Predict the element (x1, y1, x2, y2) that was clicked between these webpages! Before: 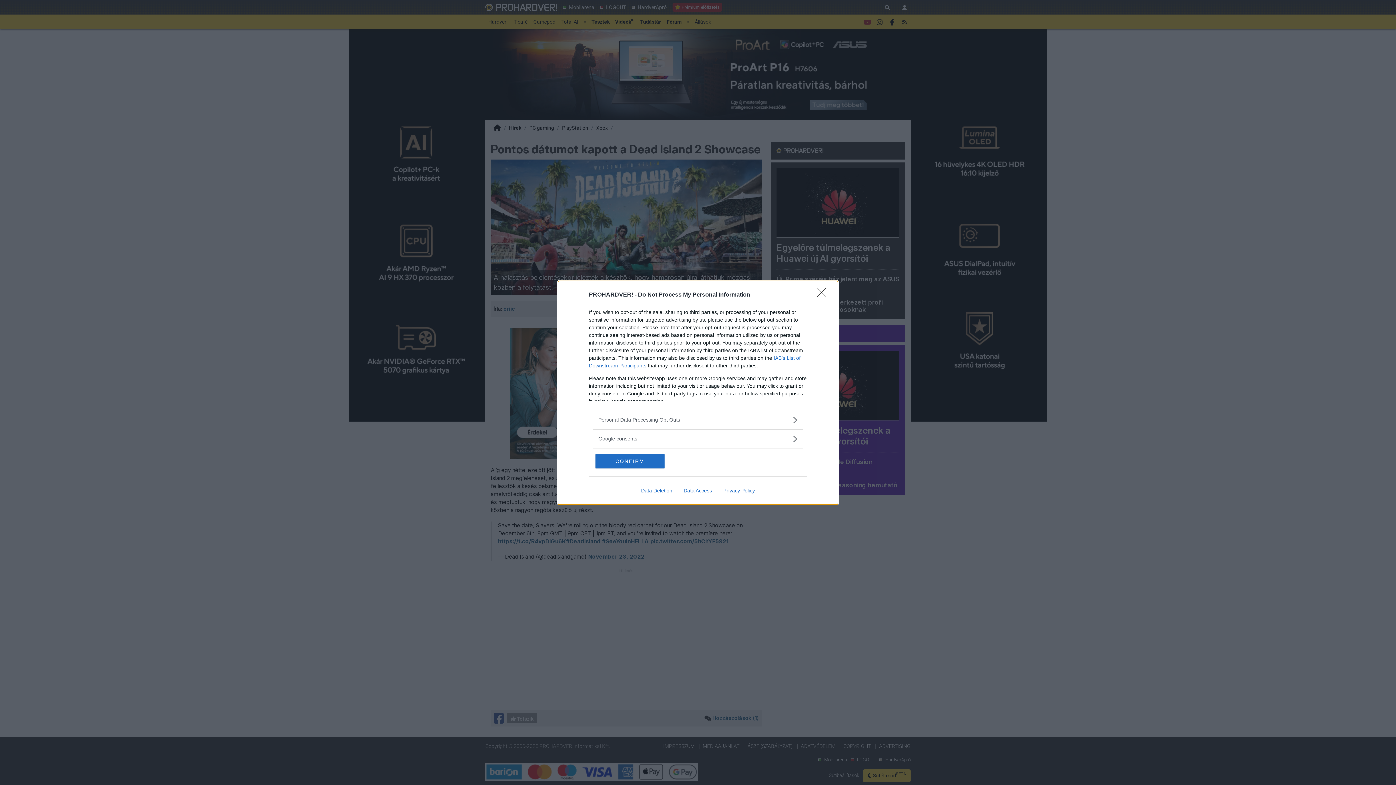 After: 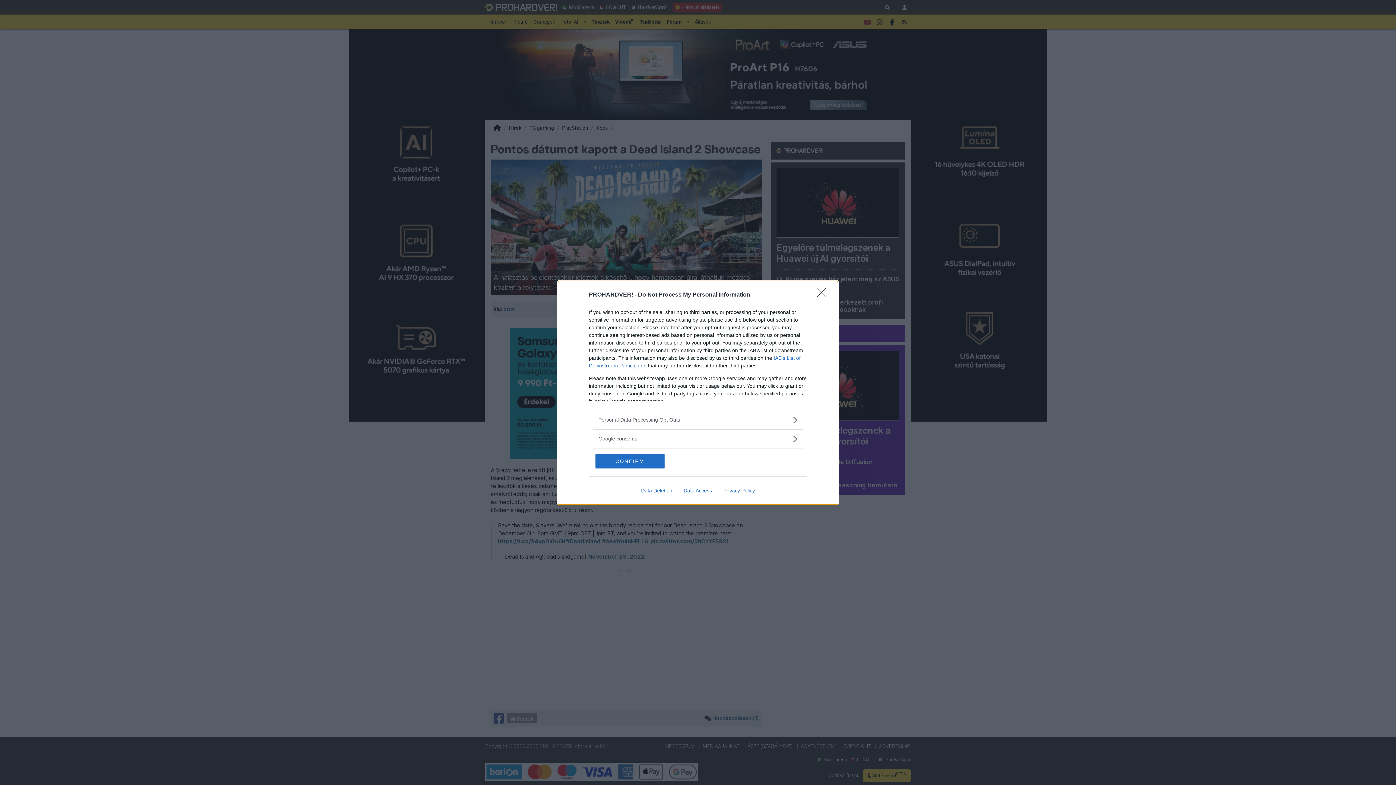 Action: label: Privacy Policy bbox: (717, 487, 760, 493)